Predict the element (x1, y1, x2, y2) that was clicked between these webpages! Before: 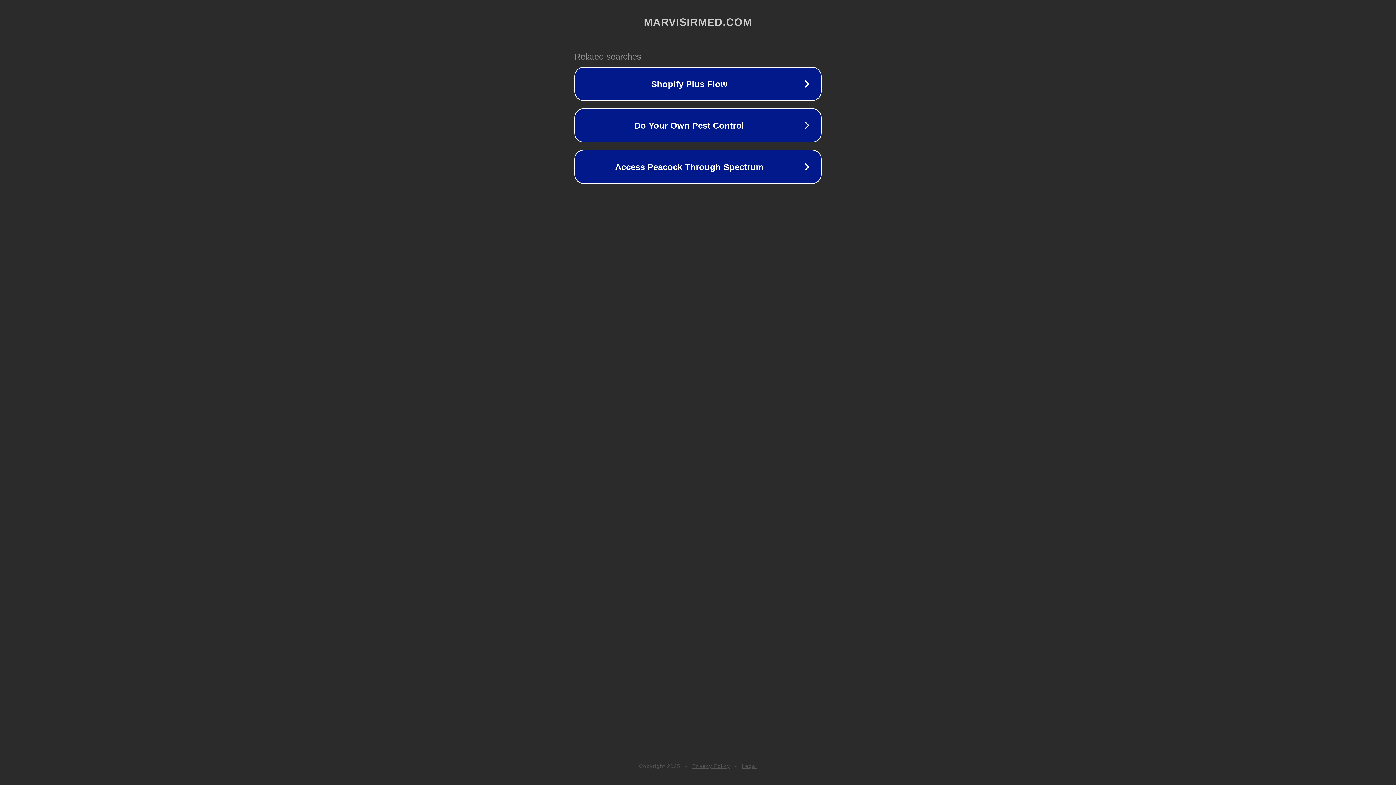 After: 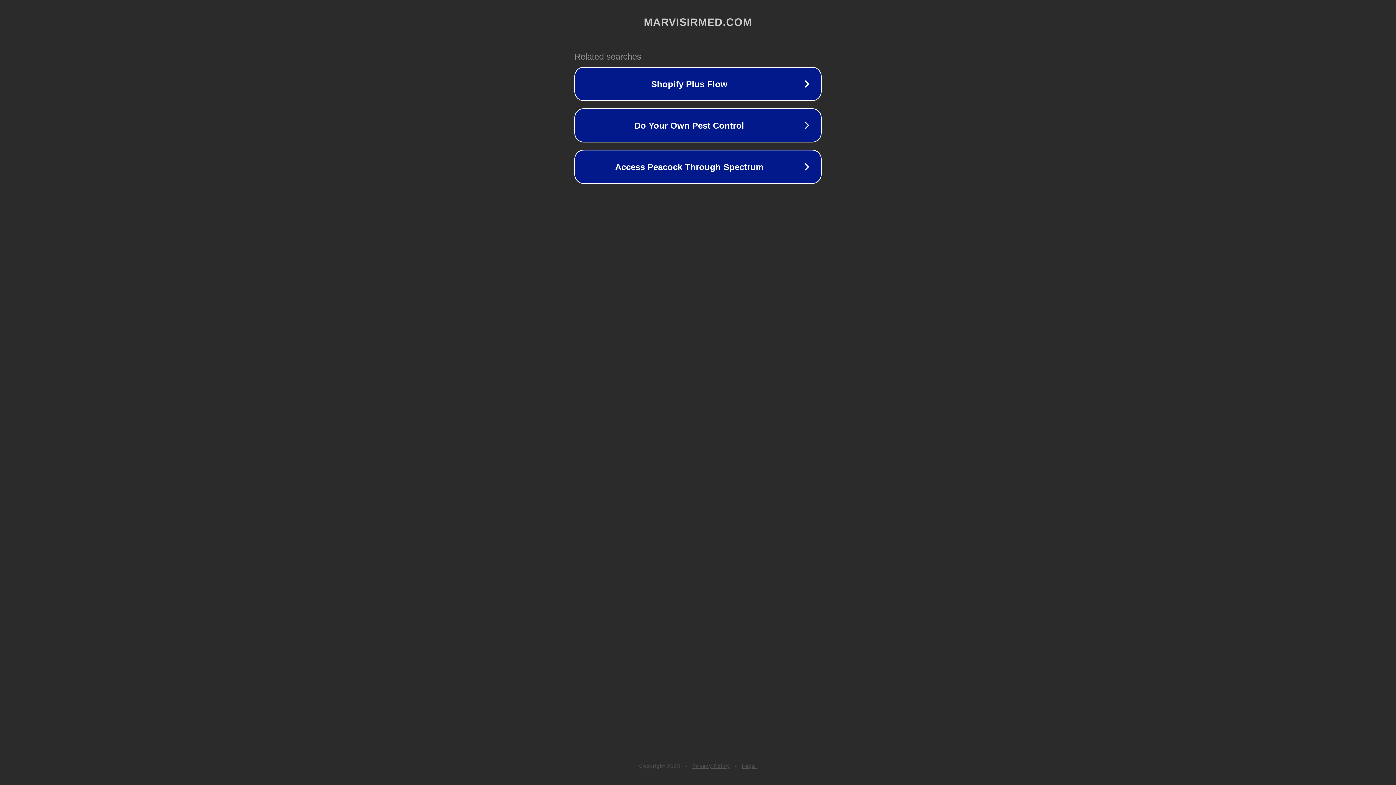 Action: bbox: (692, 763, 730, 769) label: Privacy Policy